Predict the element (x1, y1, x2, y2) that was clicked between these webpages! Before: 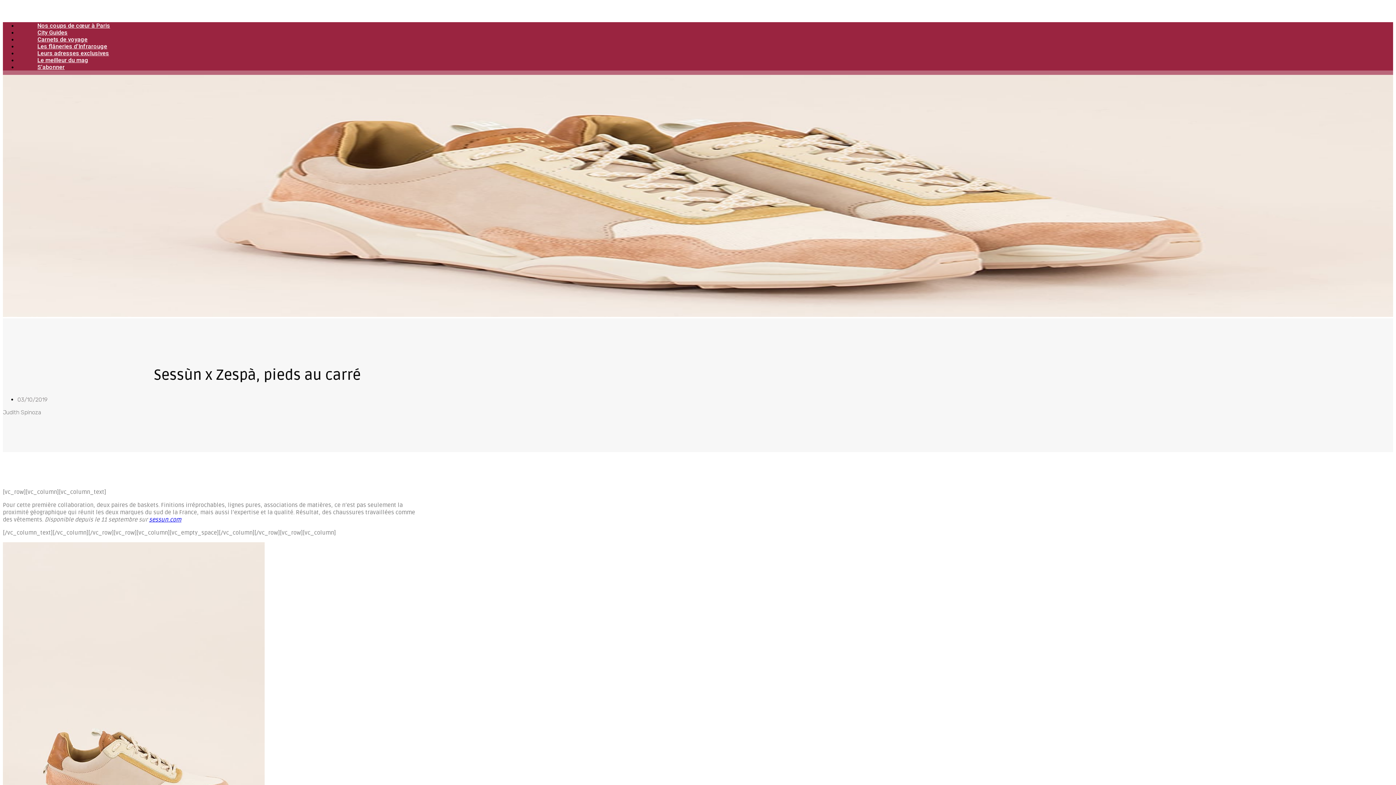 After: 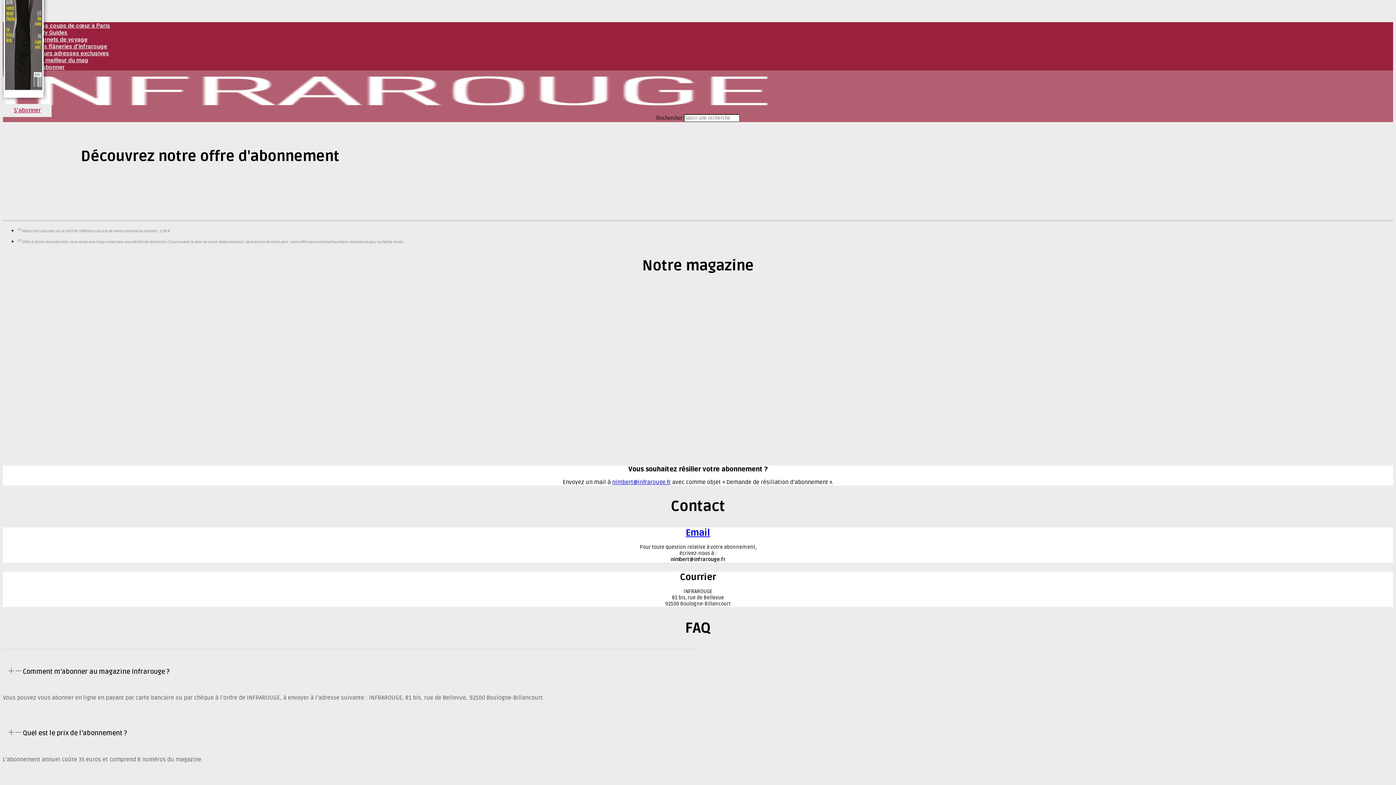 Action: label: S’abonner bbox: (17, 60, 84, 73)